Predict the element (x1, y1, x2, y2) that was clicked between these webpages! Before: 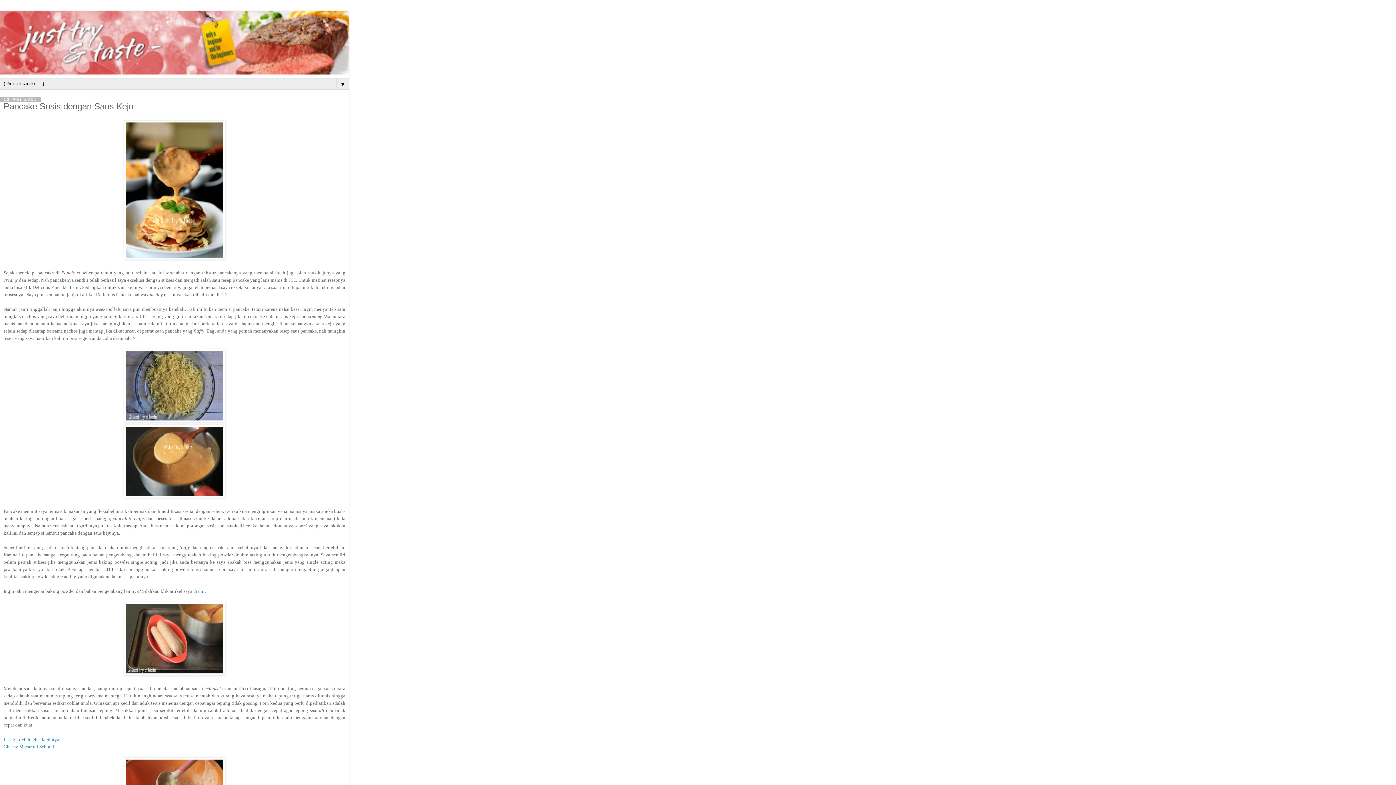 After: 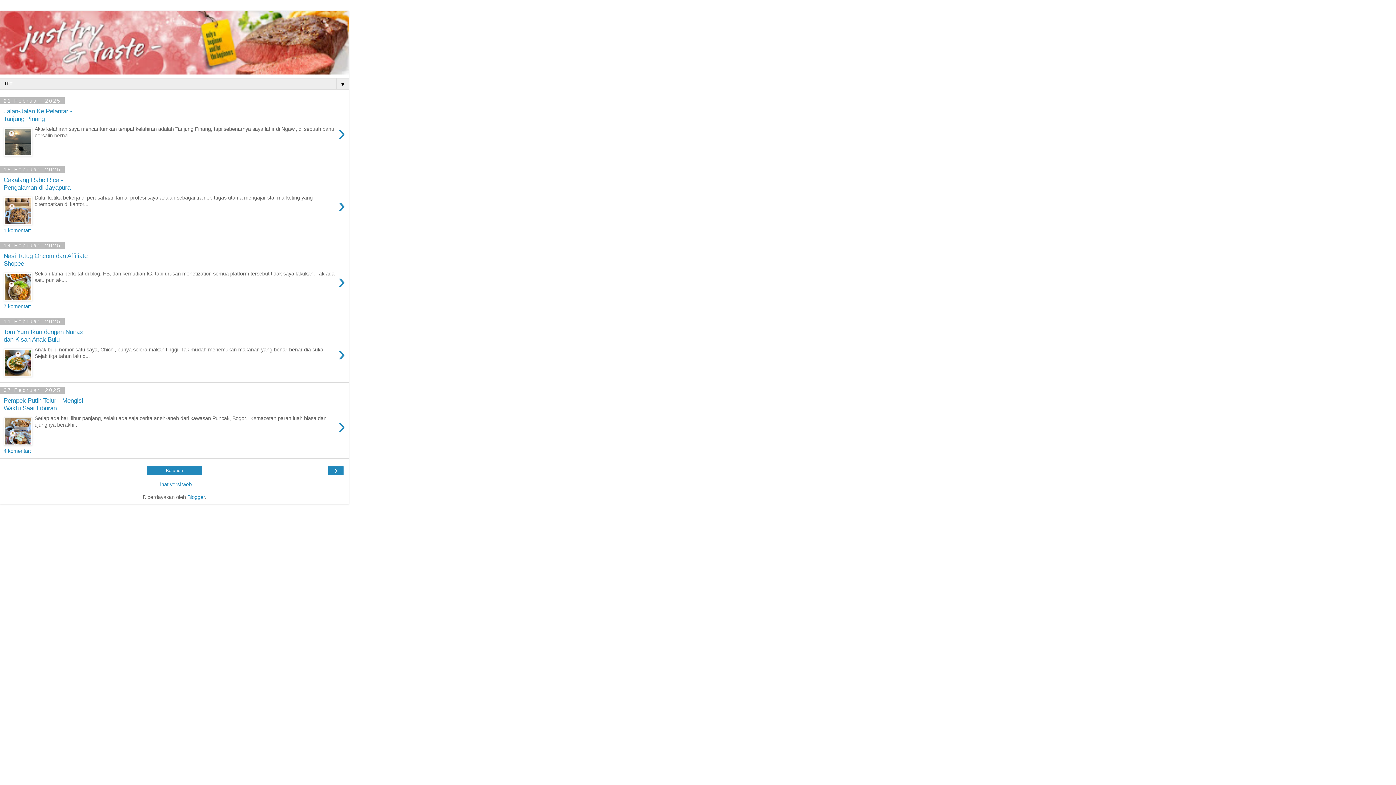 Action: bbox: (0, 10, 349, 74)